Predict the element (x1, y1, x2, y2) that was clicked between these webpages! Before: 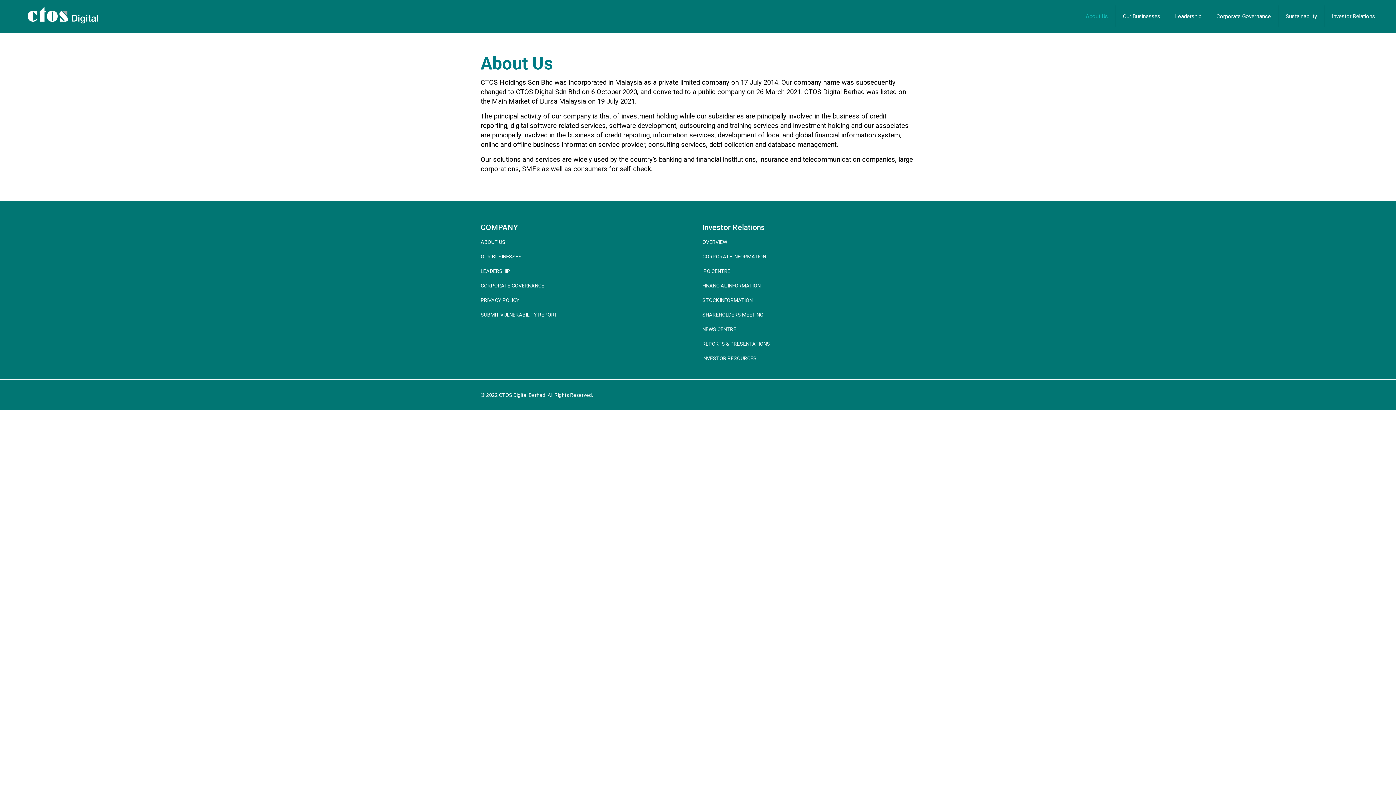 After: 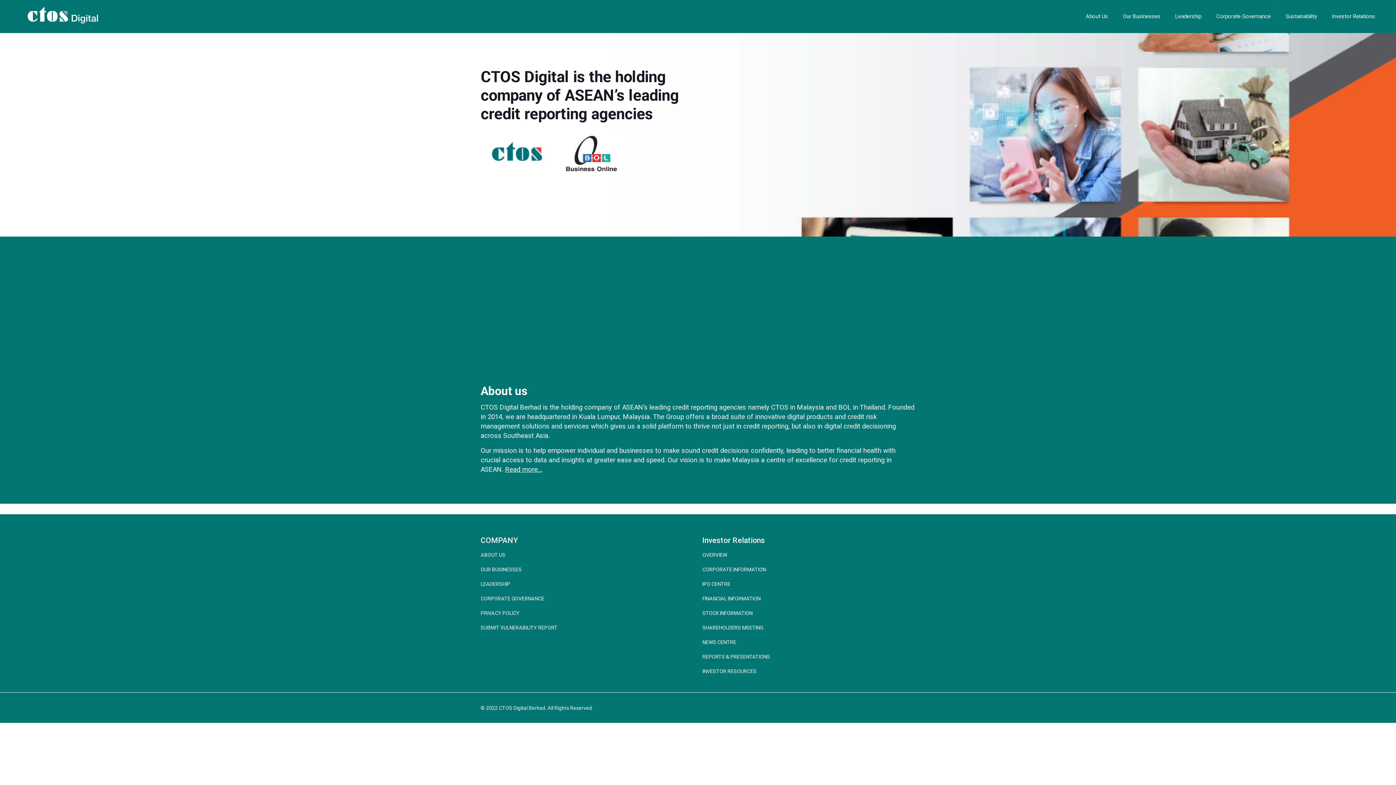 Action: bbox: (21, 0, 104, 32)